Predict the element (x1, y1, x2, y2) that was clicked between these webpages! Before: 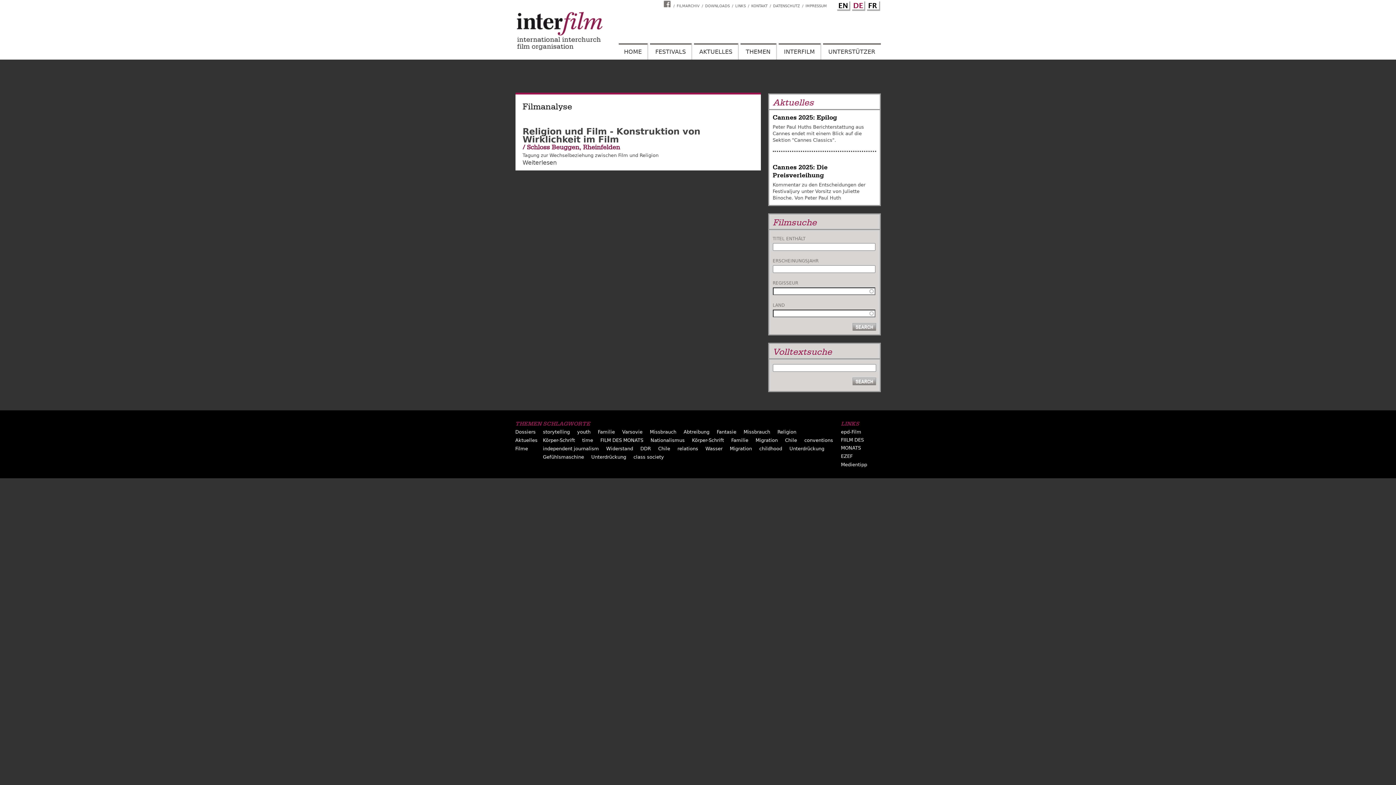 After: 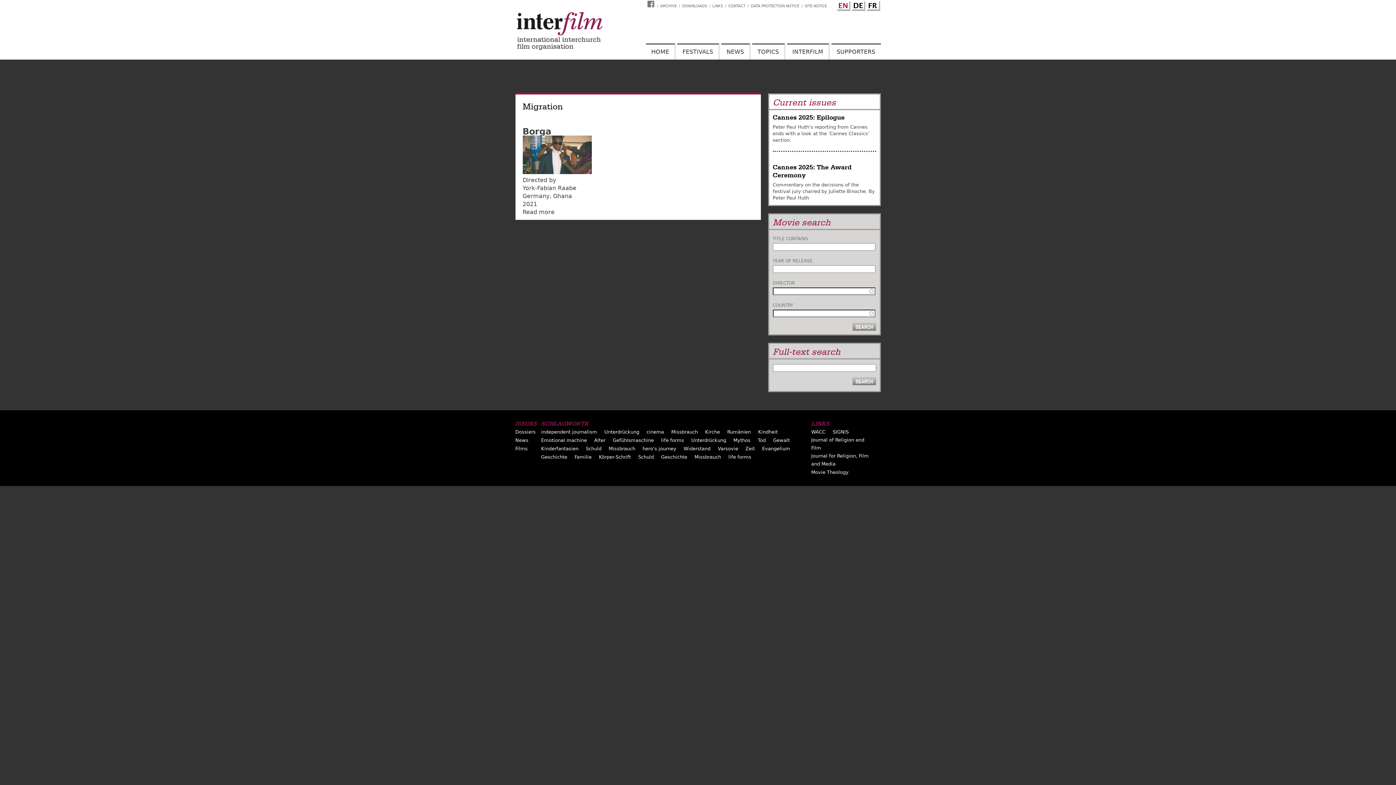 Action: label: Migration bbox: (755, 437, 778, 443)